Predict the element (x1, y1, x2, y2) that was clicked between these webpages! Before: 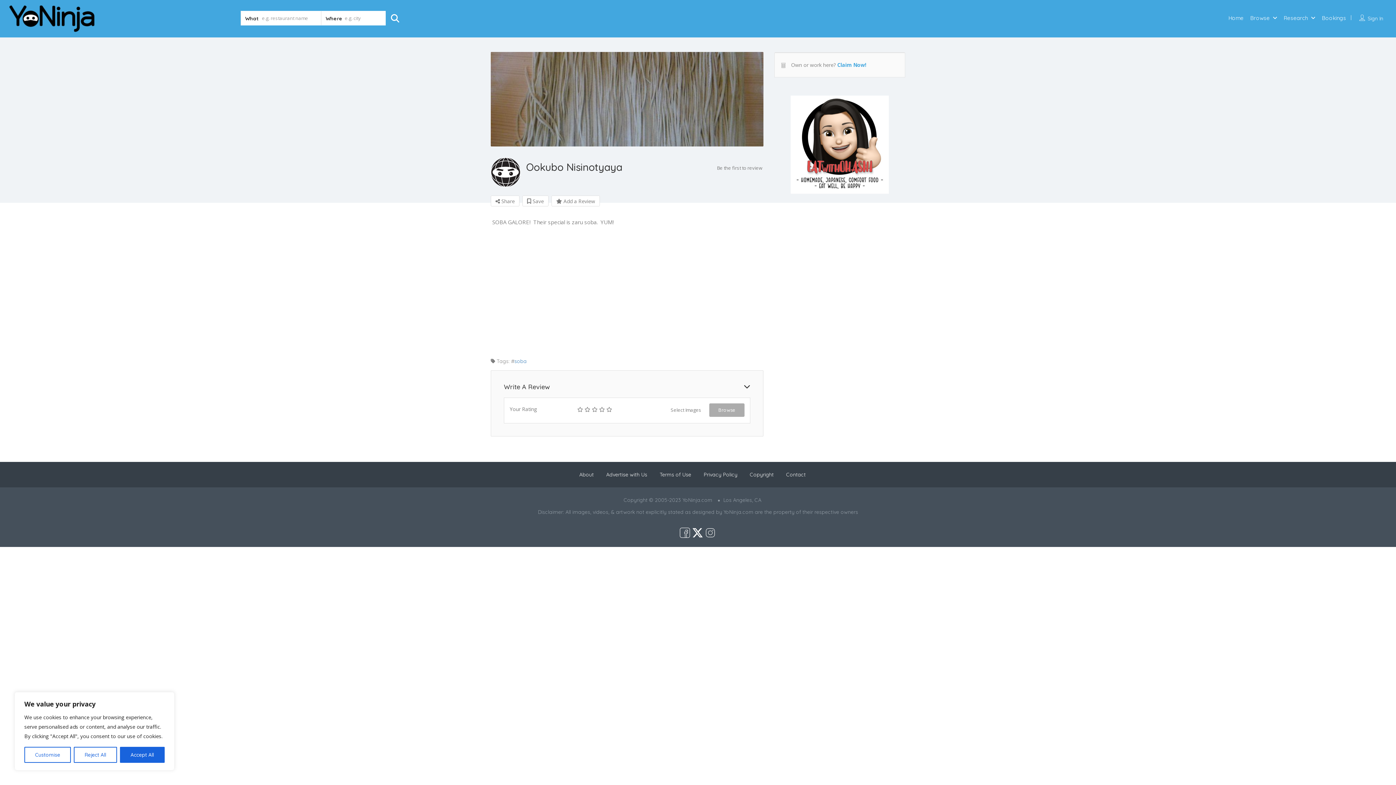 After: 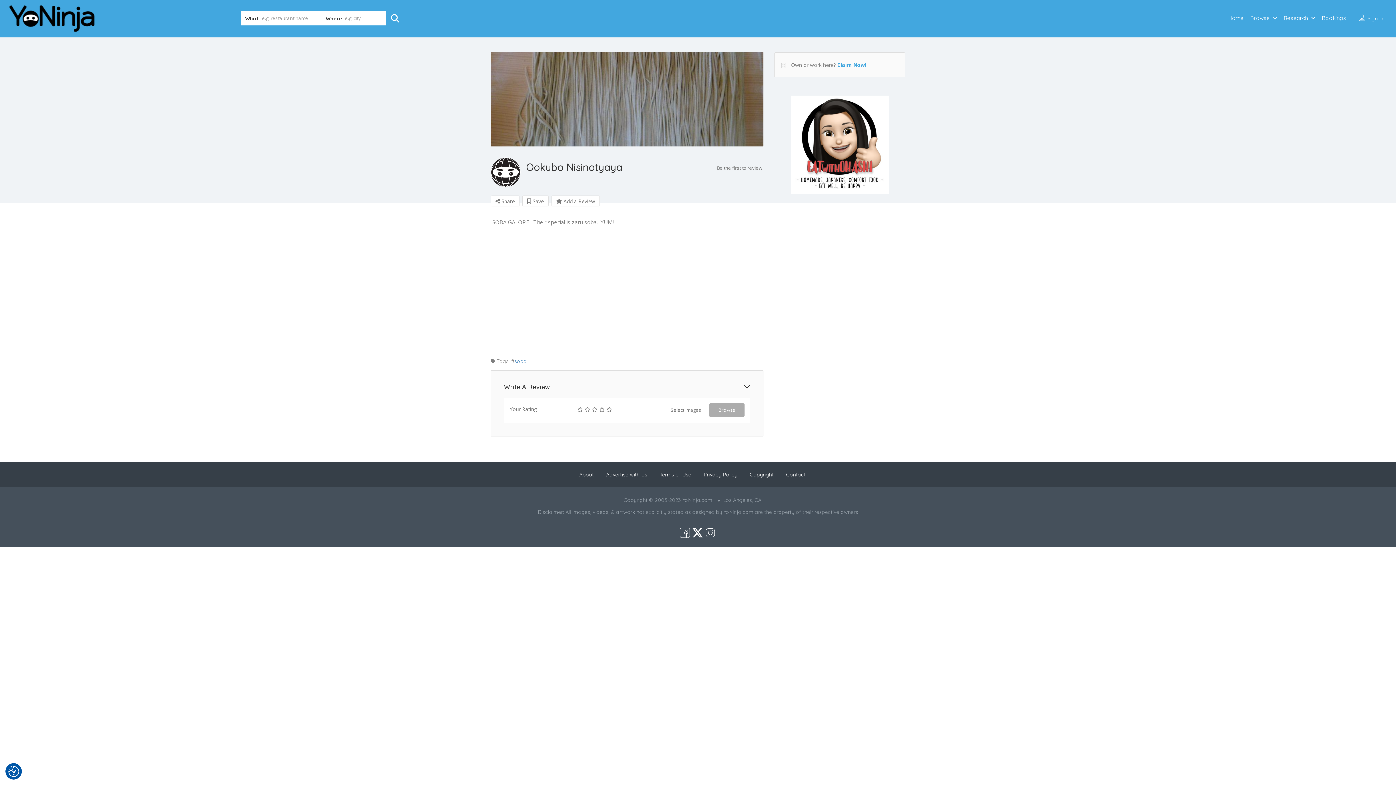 Action: bbox: (73, 747, 116, 763) label: Reject All